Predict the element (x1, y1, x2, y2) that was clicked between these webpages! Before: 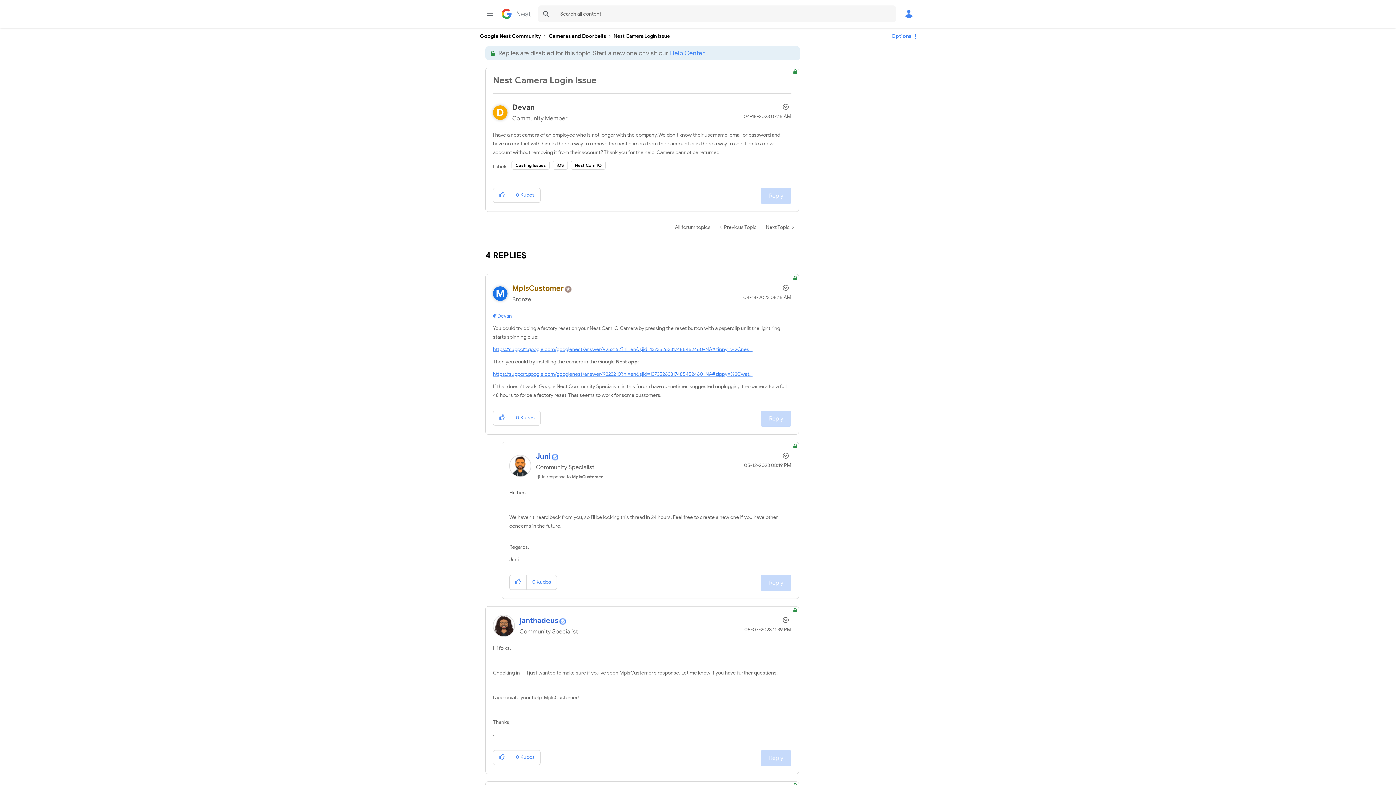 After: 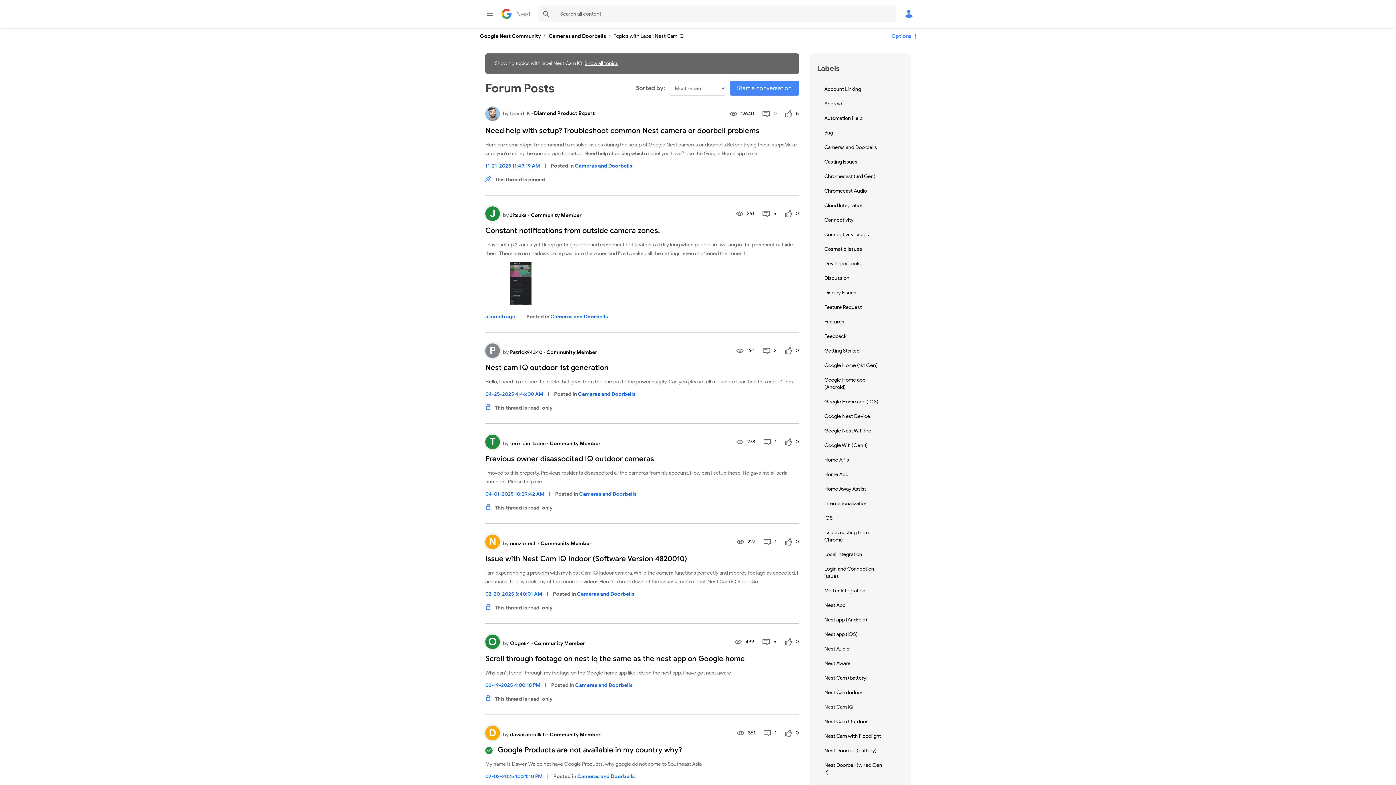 Action: label: Nest Cam IQ bbox: (570, 160, 605, 169)